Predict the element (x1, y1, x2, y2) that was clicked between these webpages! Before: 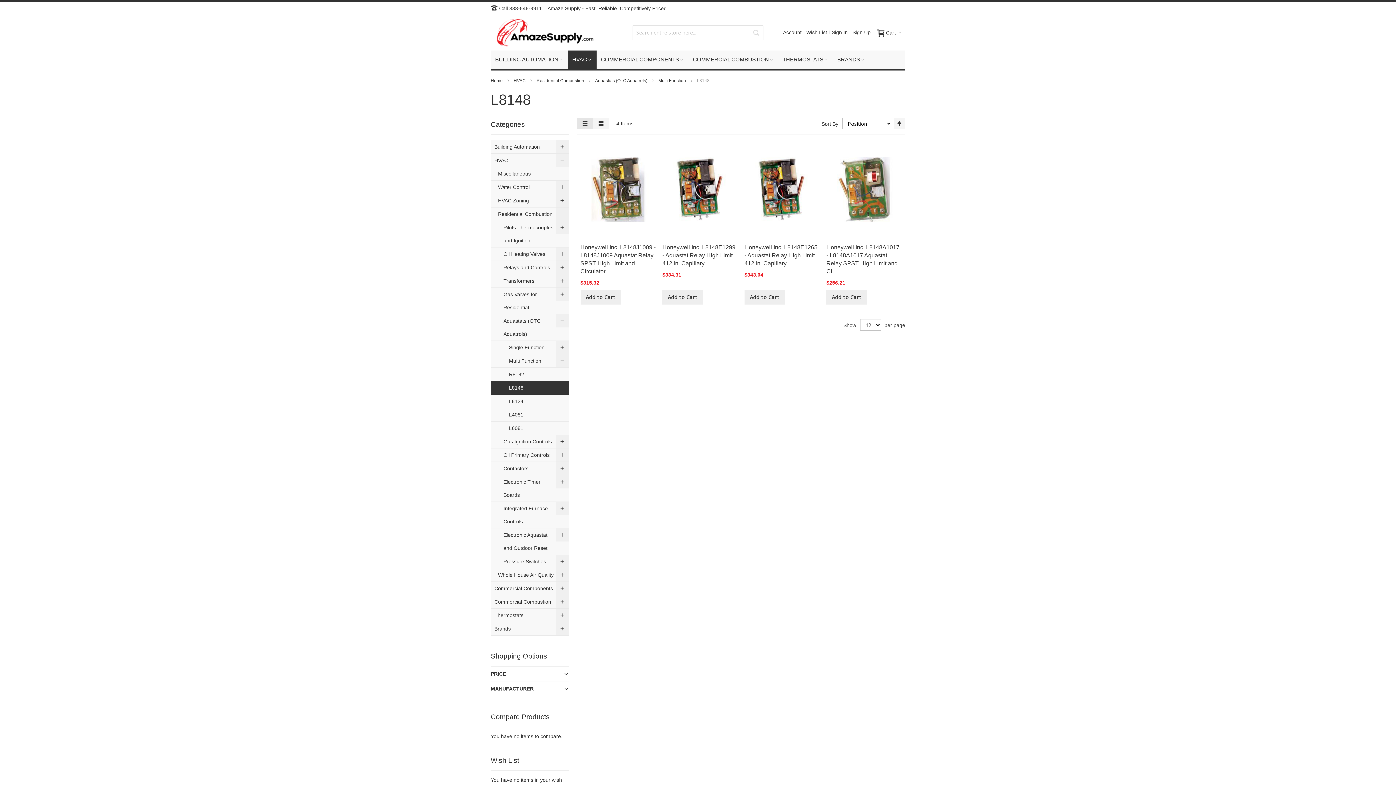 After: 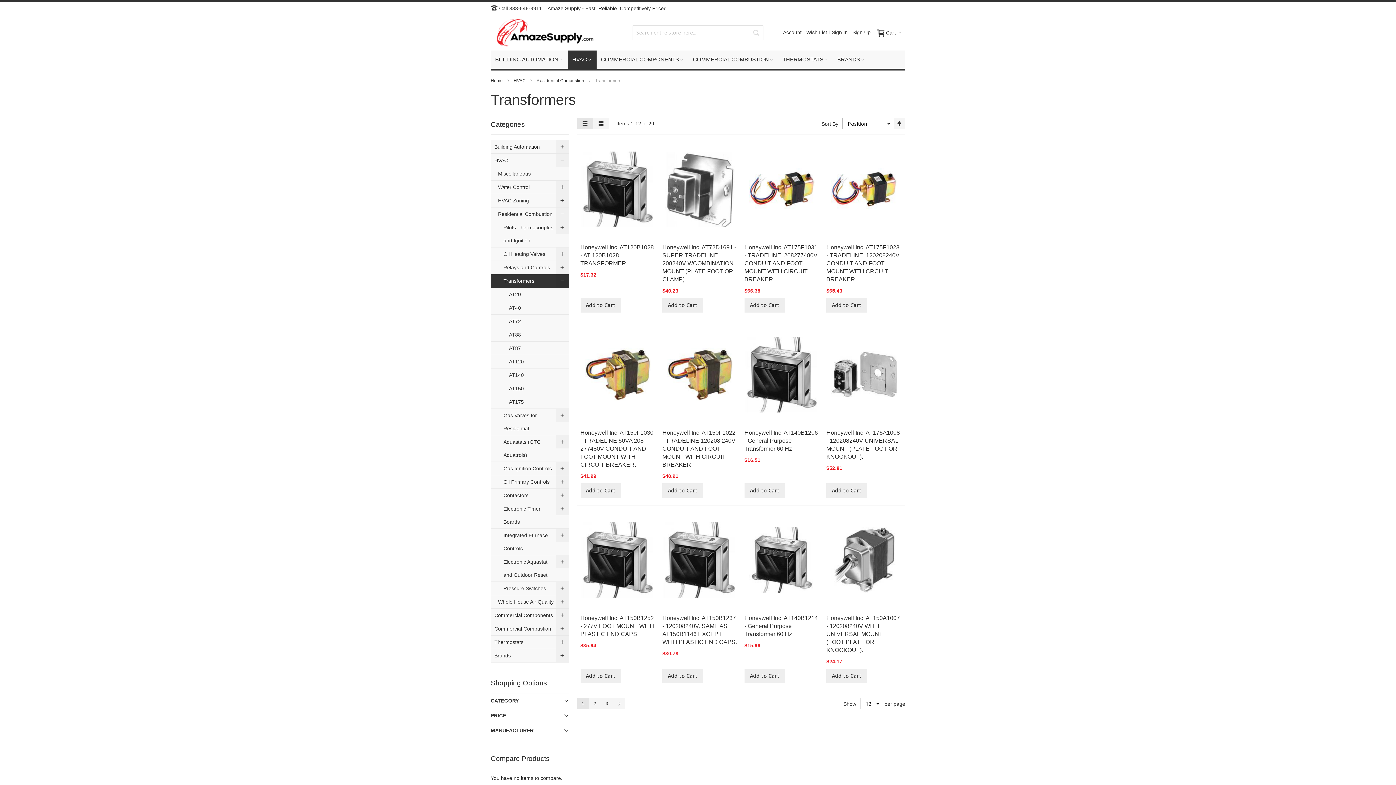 Action: bbox: (490, 274, 568, 288) label: Transformers